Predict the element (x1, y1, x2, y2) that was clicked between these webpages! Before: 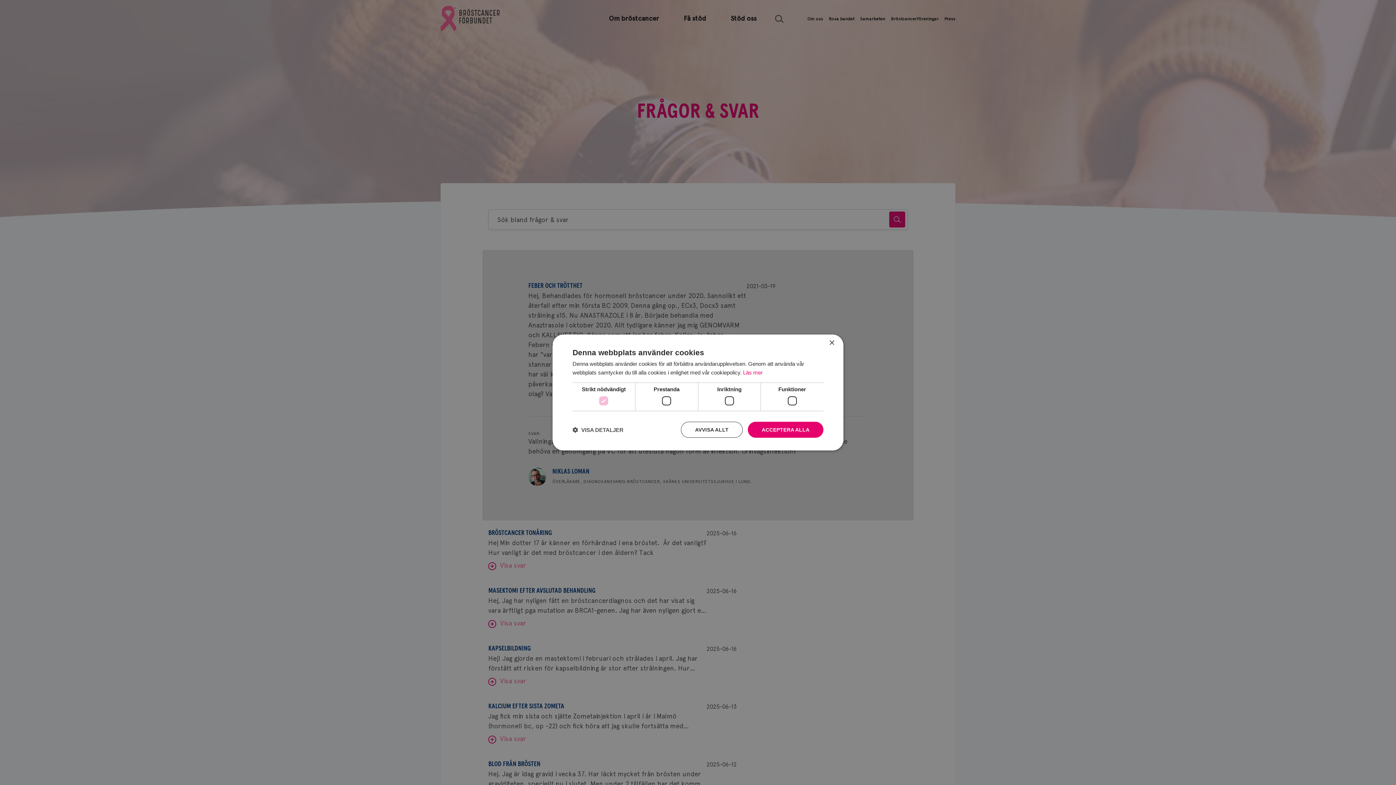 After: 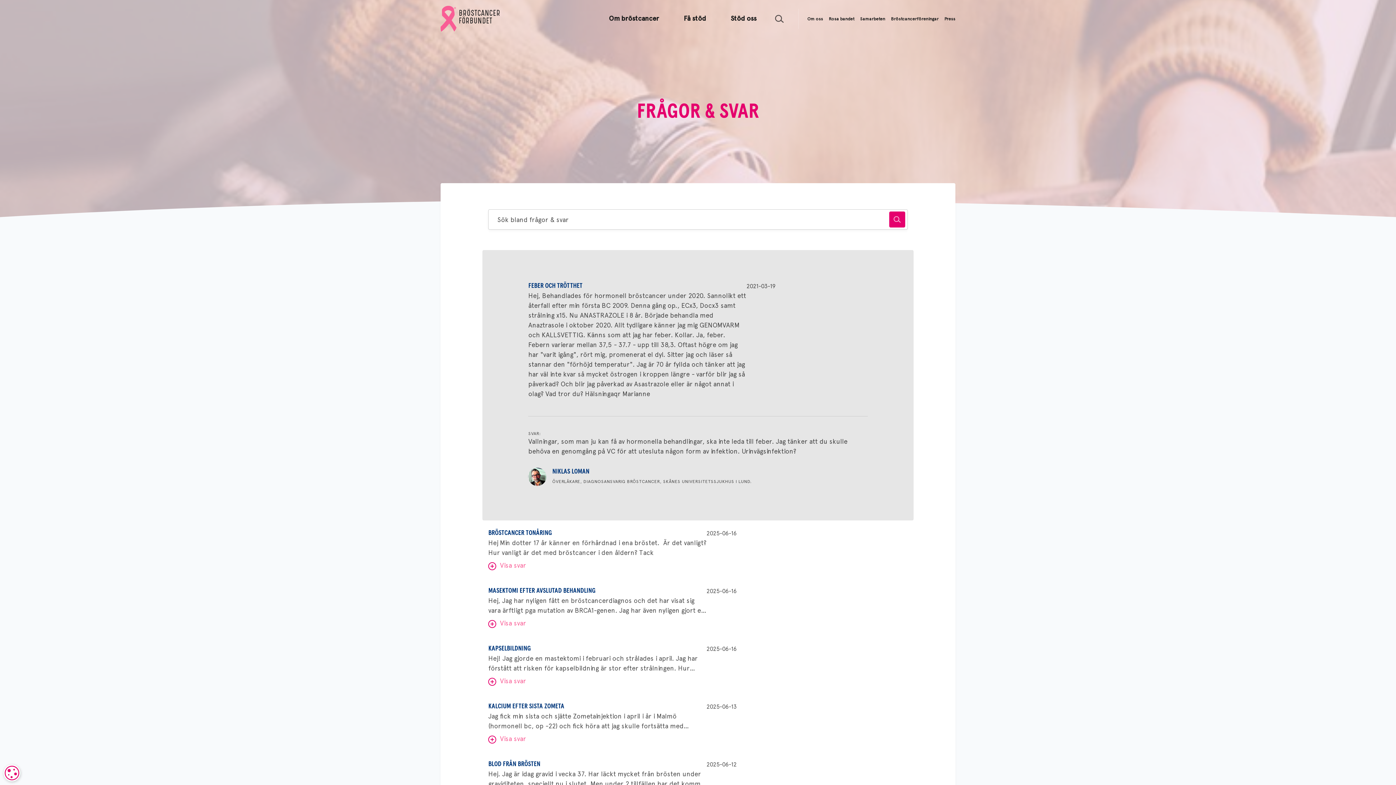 Action: bbox: (681, 422, 743, 438) label: AVVISA ALLT